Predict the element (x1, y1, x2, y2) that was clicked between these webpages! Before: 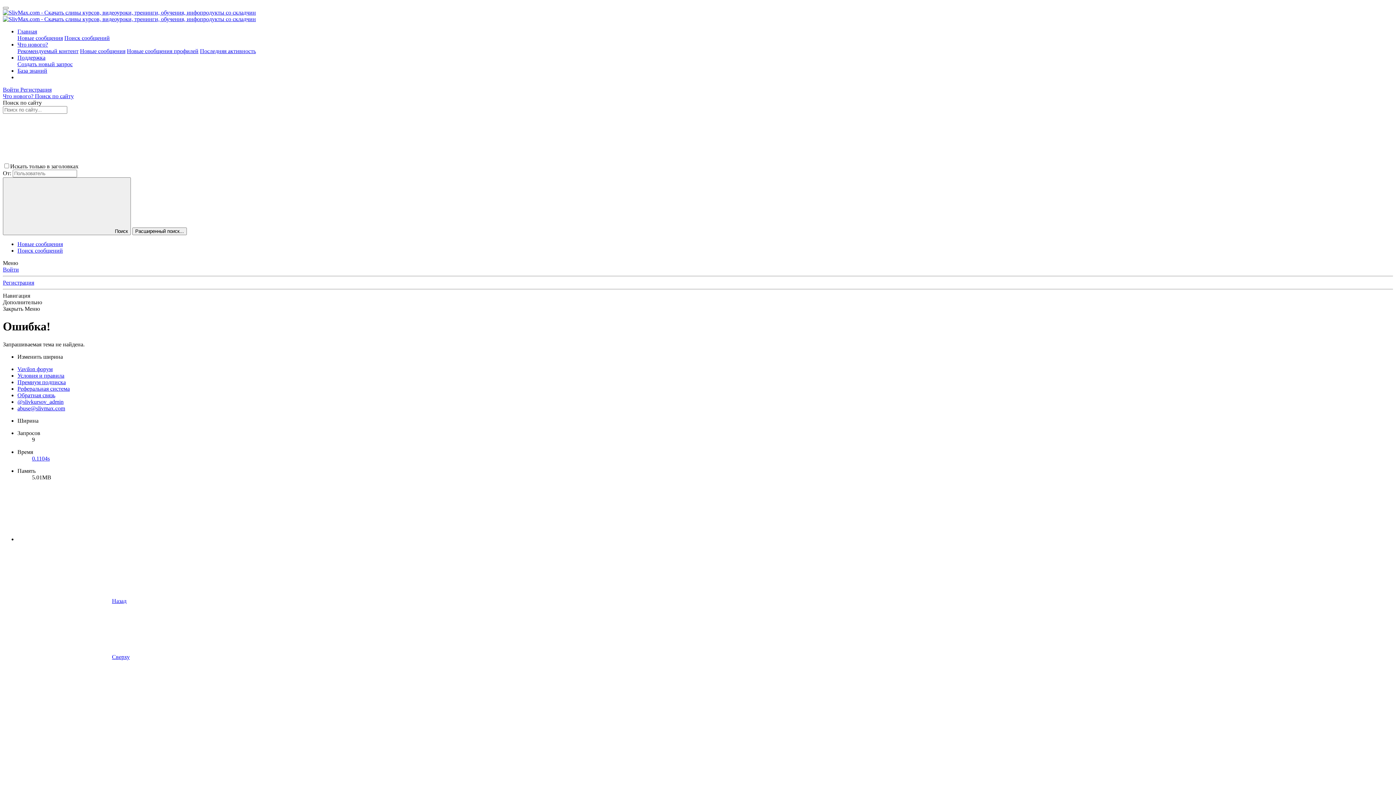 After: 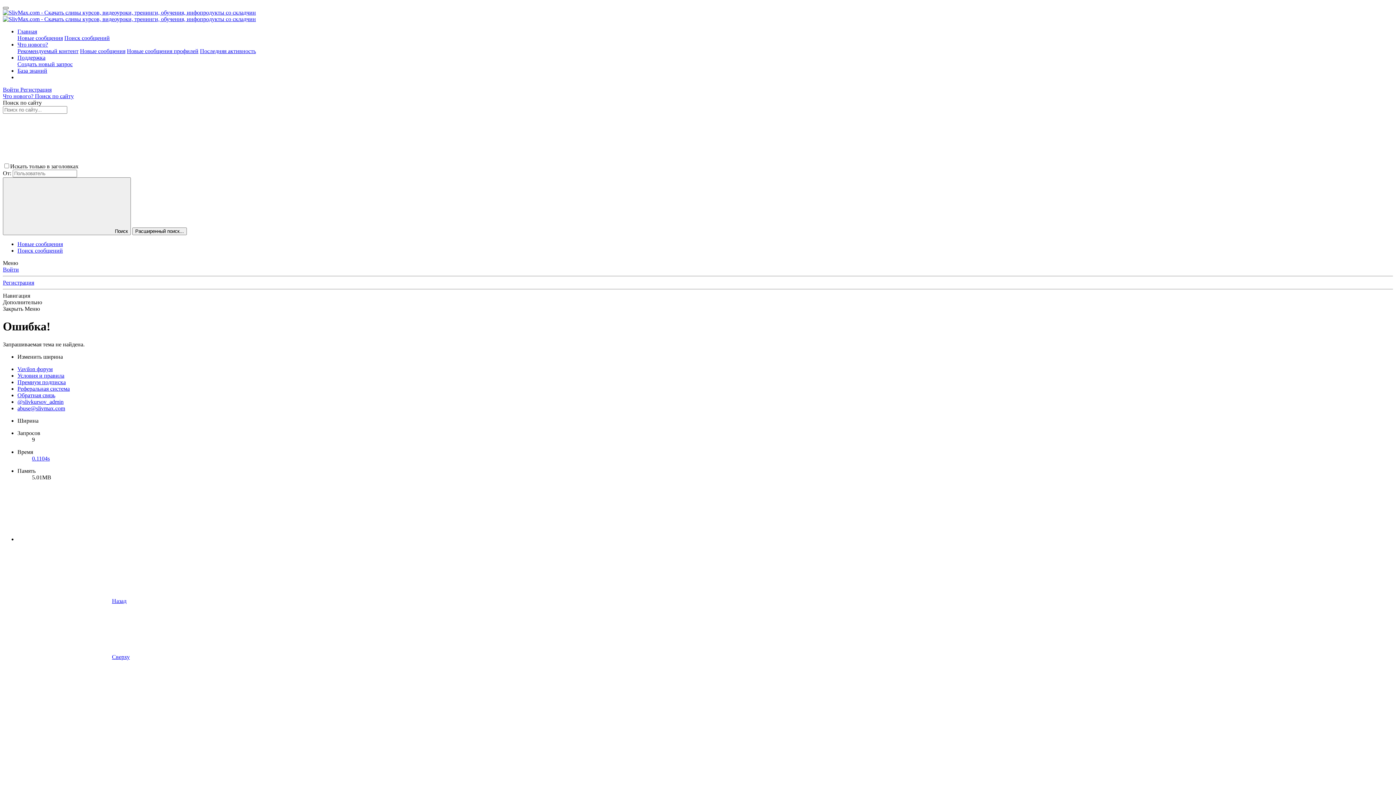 Action: label: Меню bbox: (2, 6, 8, 9)